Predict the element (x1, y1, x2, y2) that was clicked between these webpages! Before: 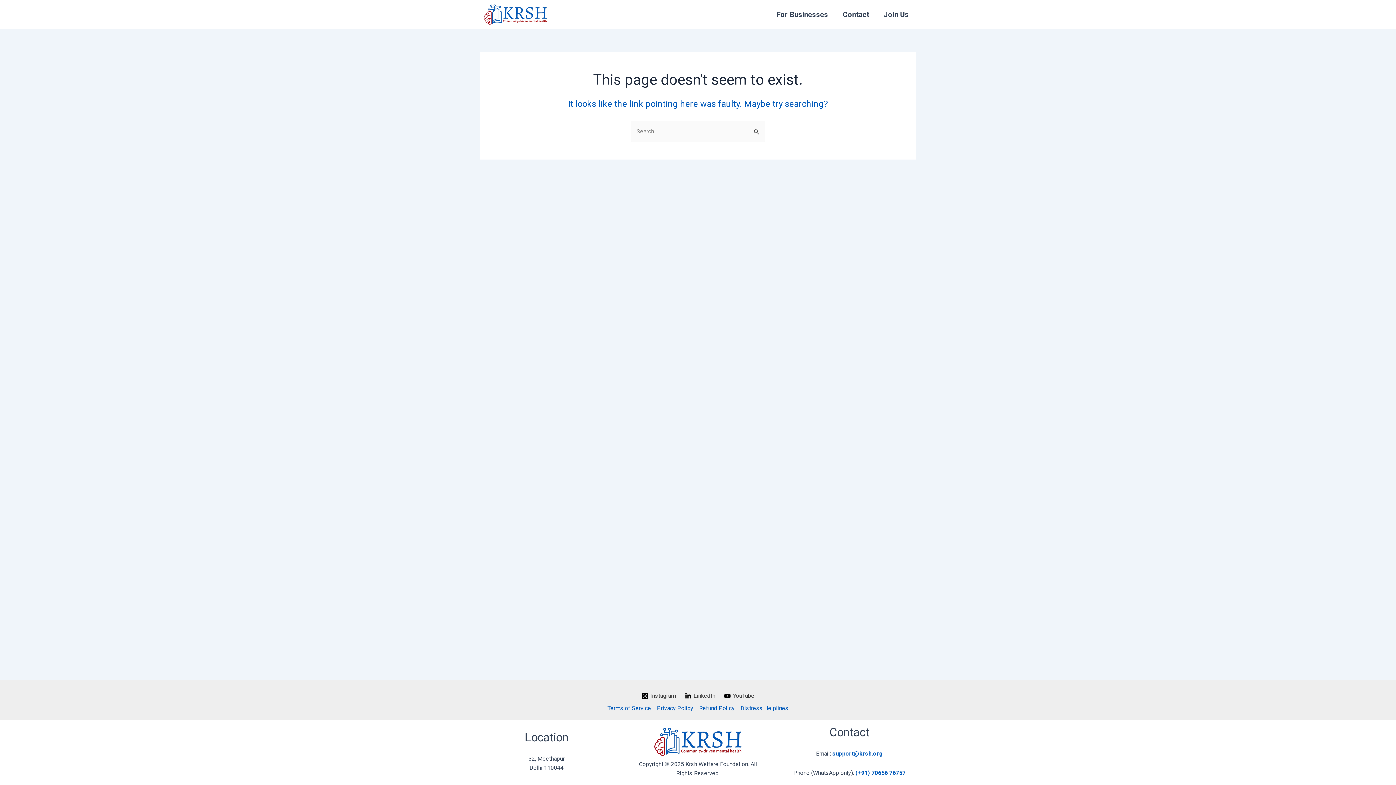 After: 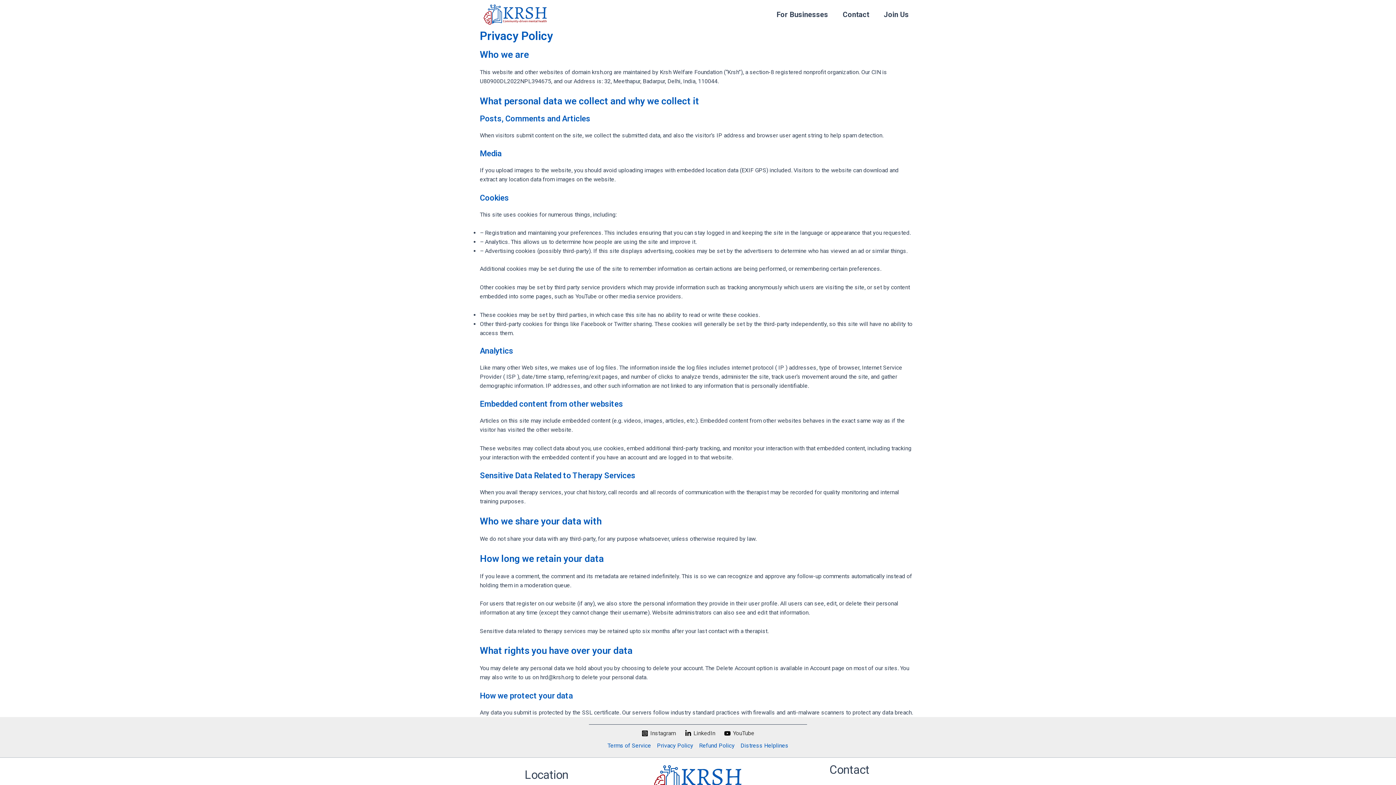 Action: bbox: (654, 704, 696, 713) label: Privacy Policy